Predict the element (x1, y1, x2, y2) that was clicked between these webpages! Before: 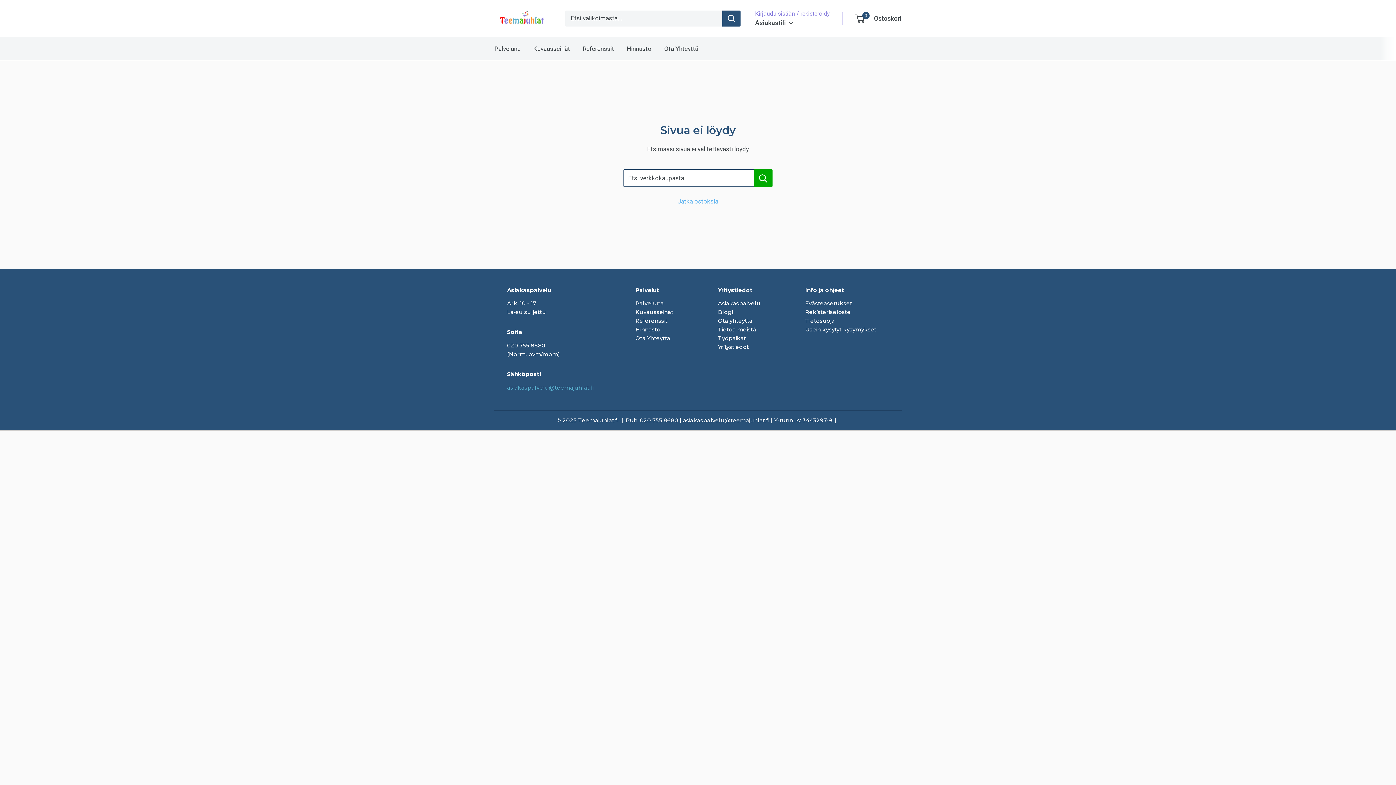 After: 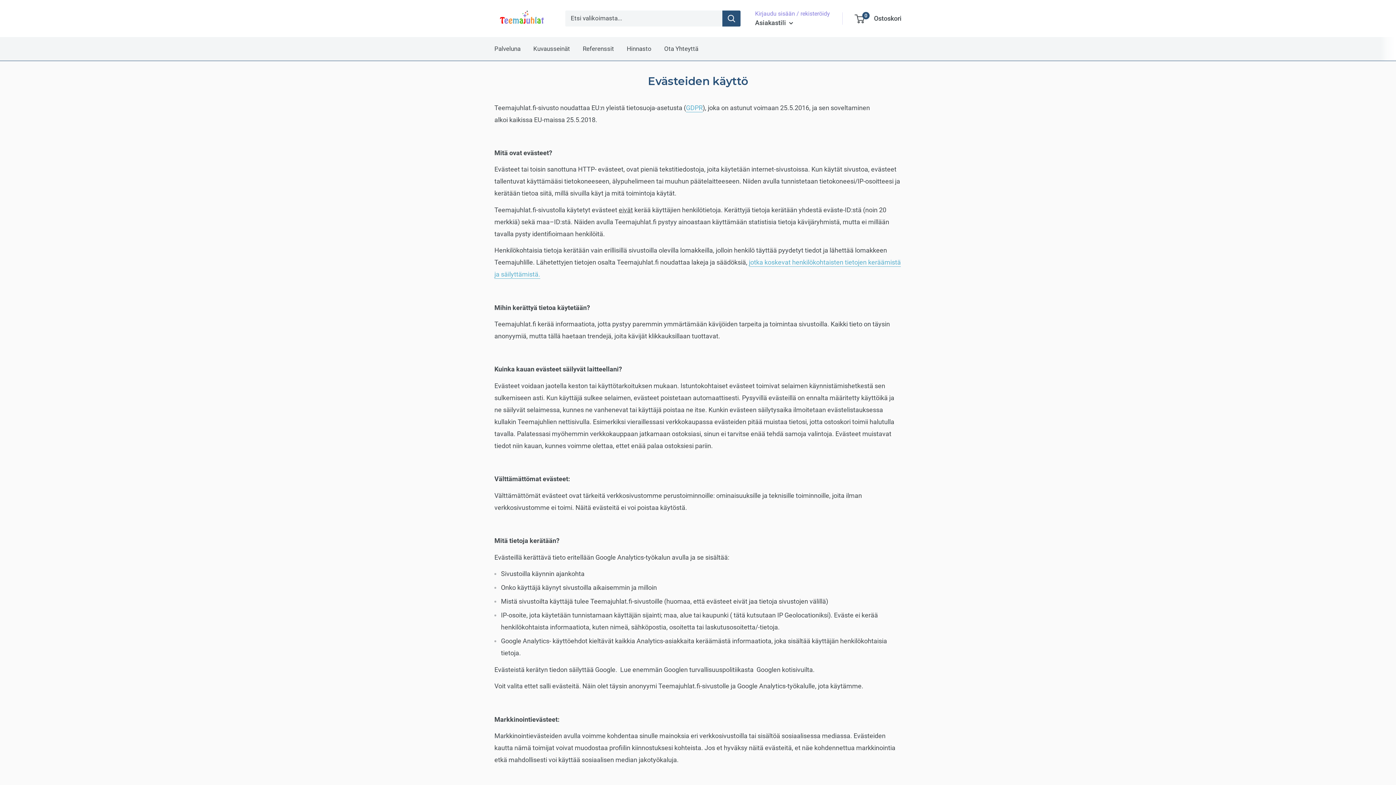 Action: label: Evästeasetukset bbox: (805, 299, 889, 308)